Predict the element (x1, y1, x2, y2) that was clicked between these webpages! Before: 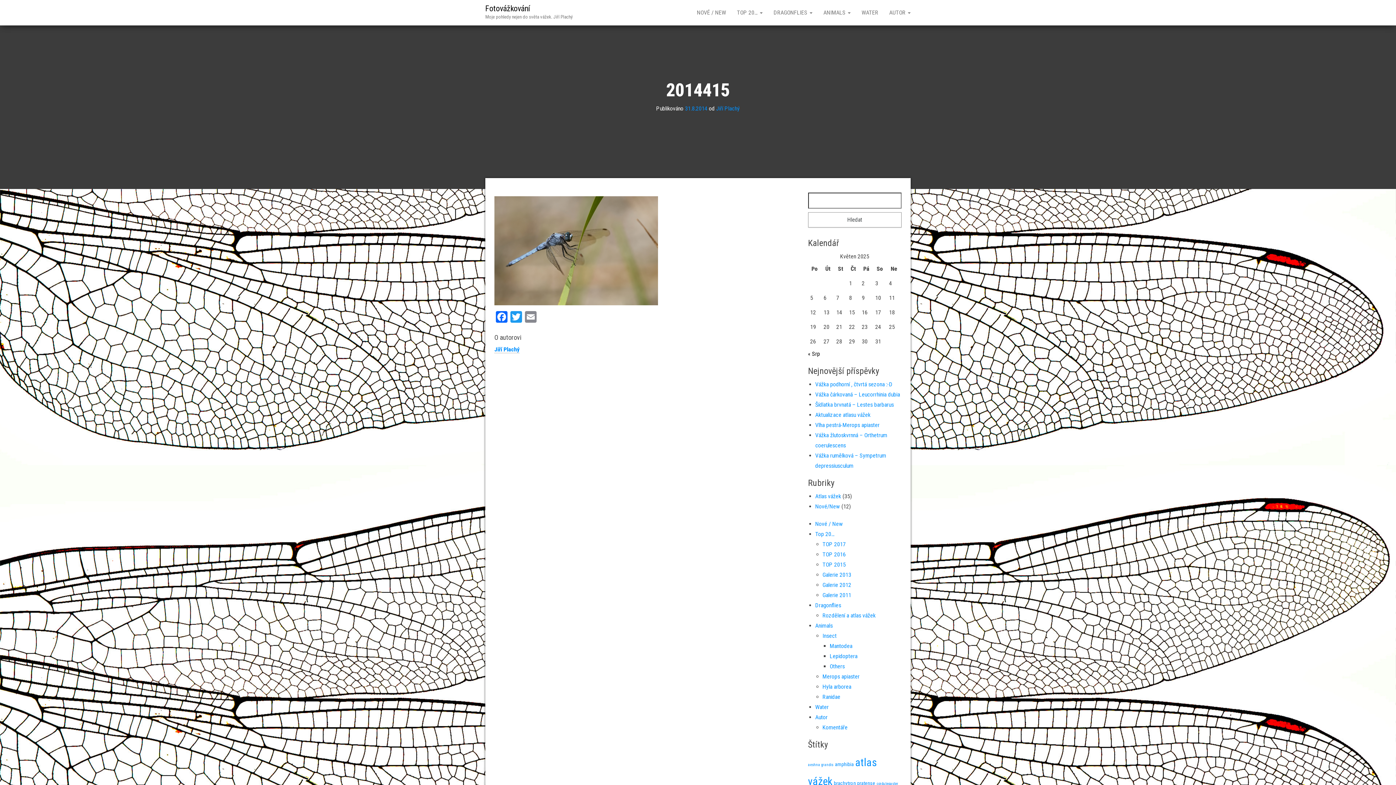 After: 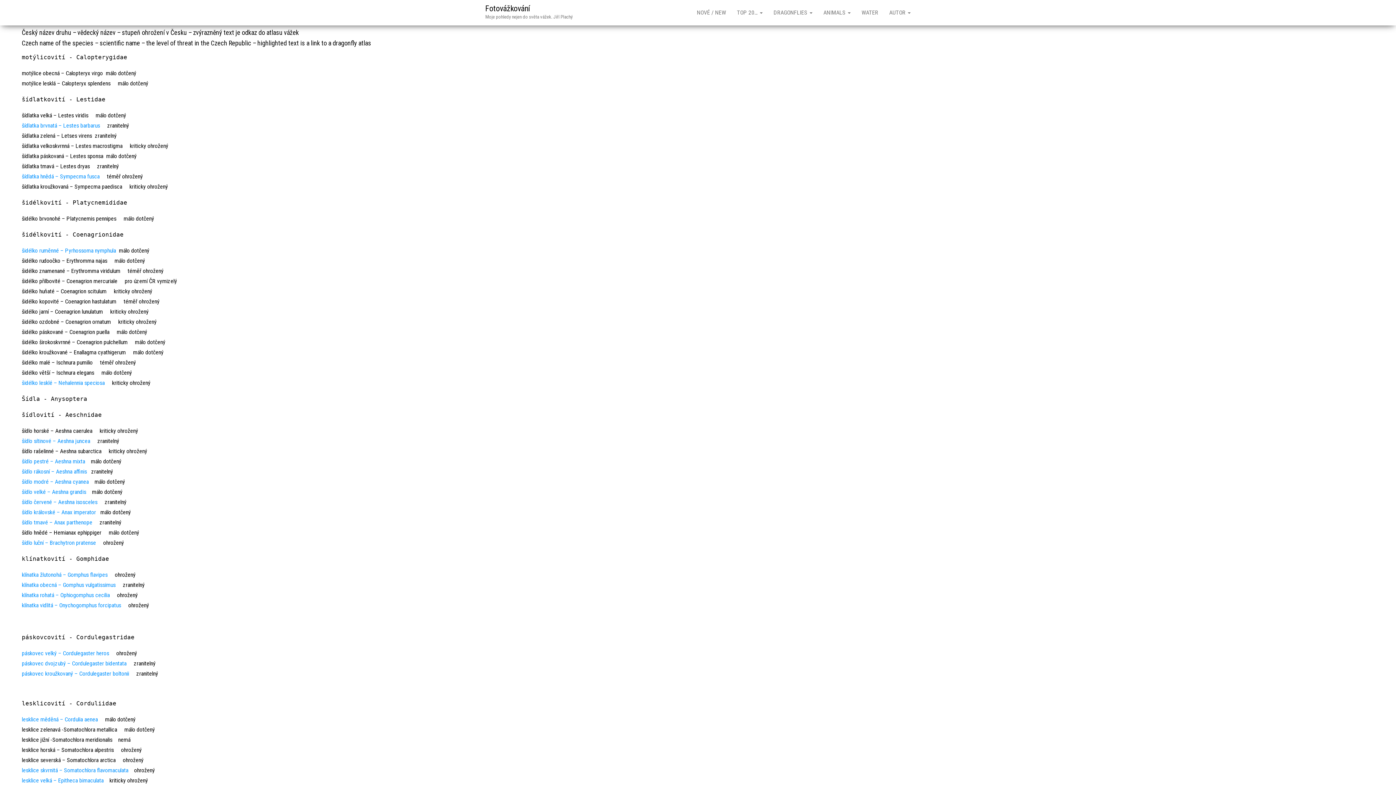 Action: label: Rozdělení a atlas vážek bbox: (822, 612, 875, 619)